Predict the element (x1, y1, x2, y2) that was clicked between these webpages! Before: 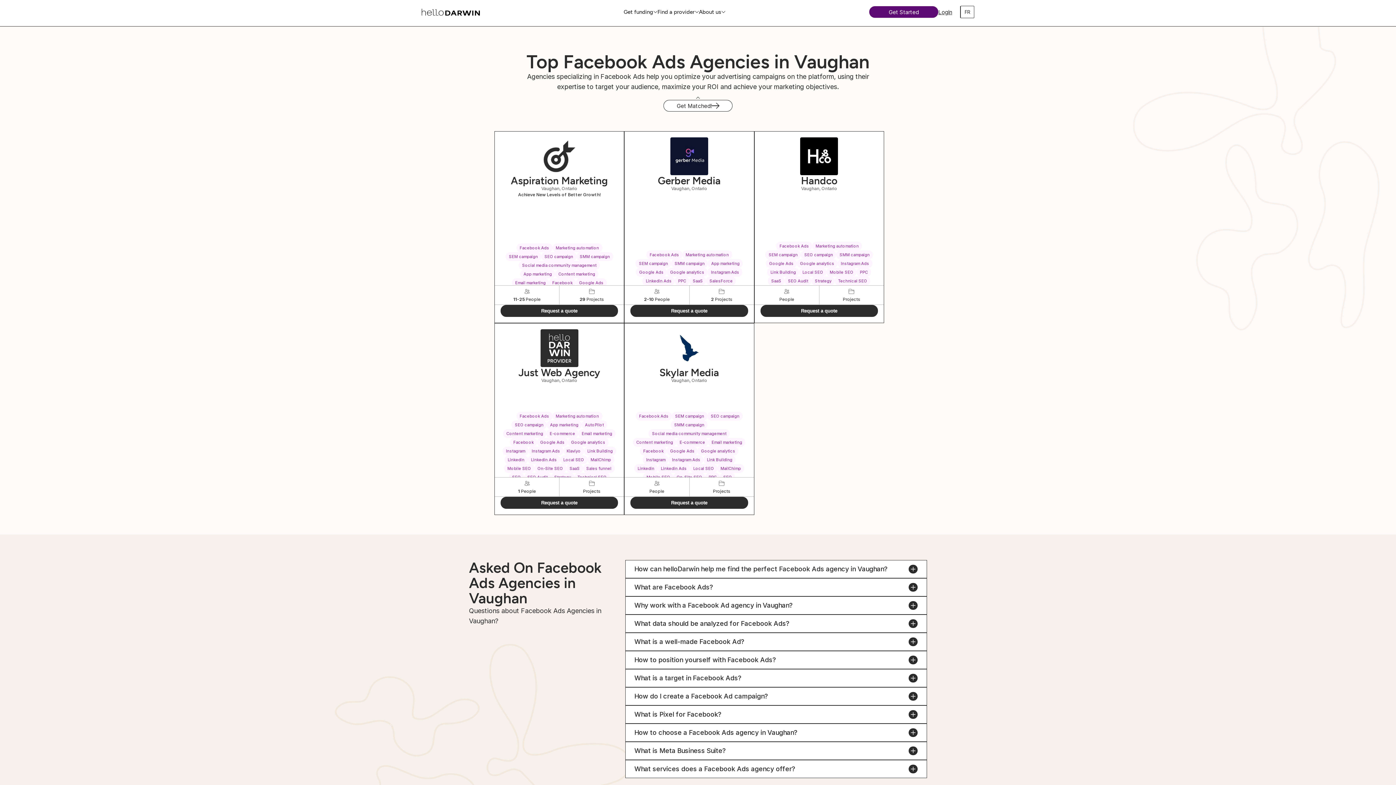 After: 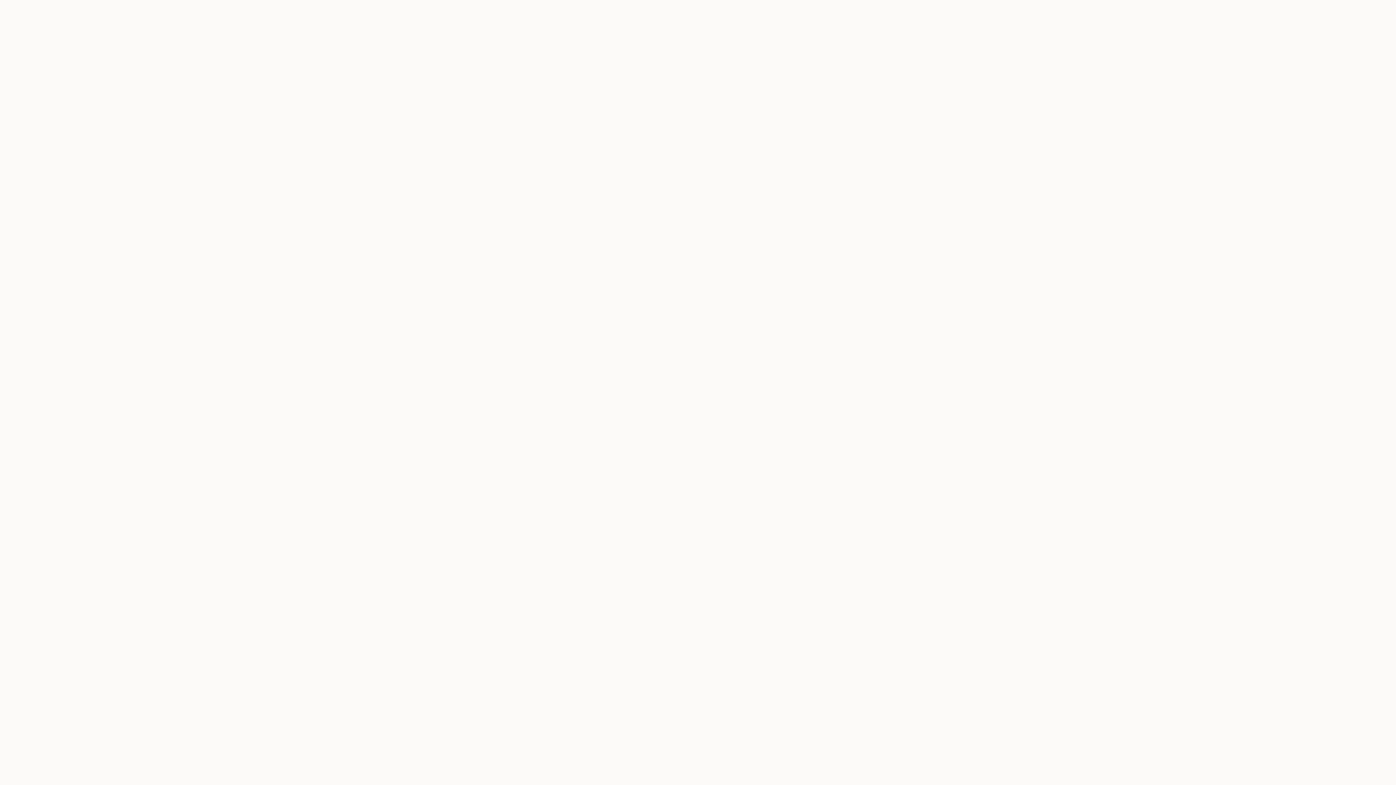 Action: bbox: (500, 305, 618, 317) label: Request a quote